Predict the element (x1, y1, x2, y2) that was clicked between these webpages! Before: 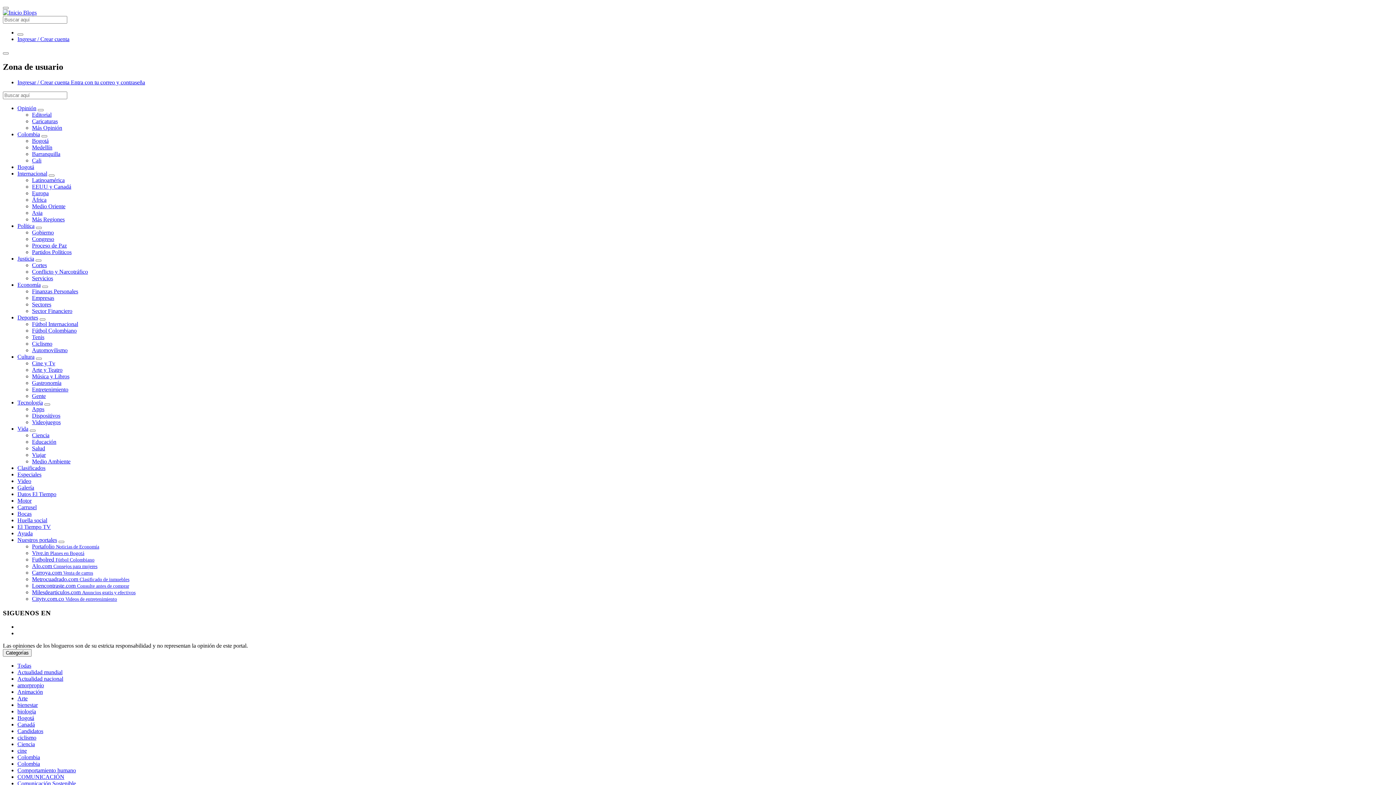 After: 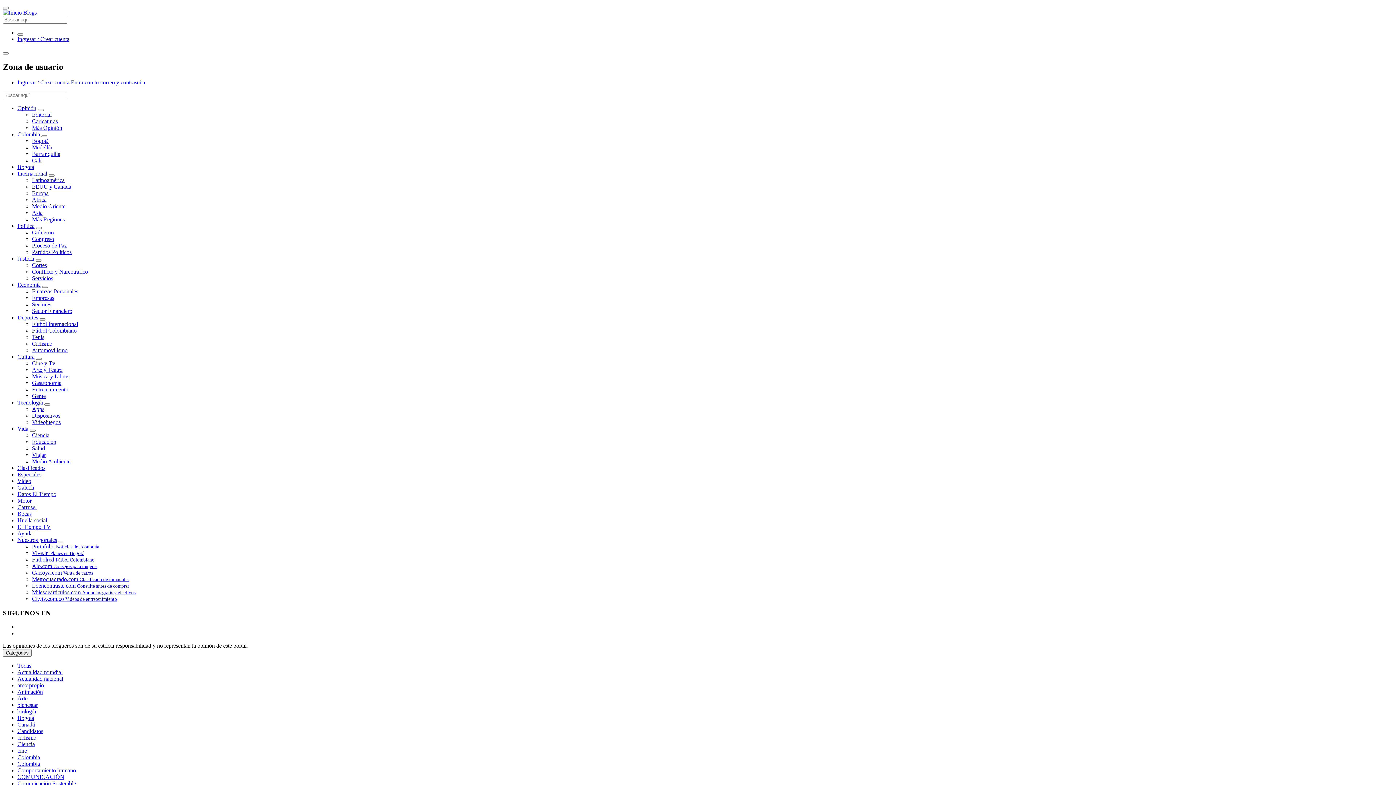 Action: label: Ingresar / Crear cuenta bbox: (17, 36, 69, 42)